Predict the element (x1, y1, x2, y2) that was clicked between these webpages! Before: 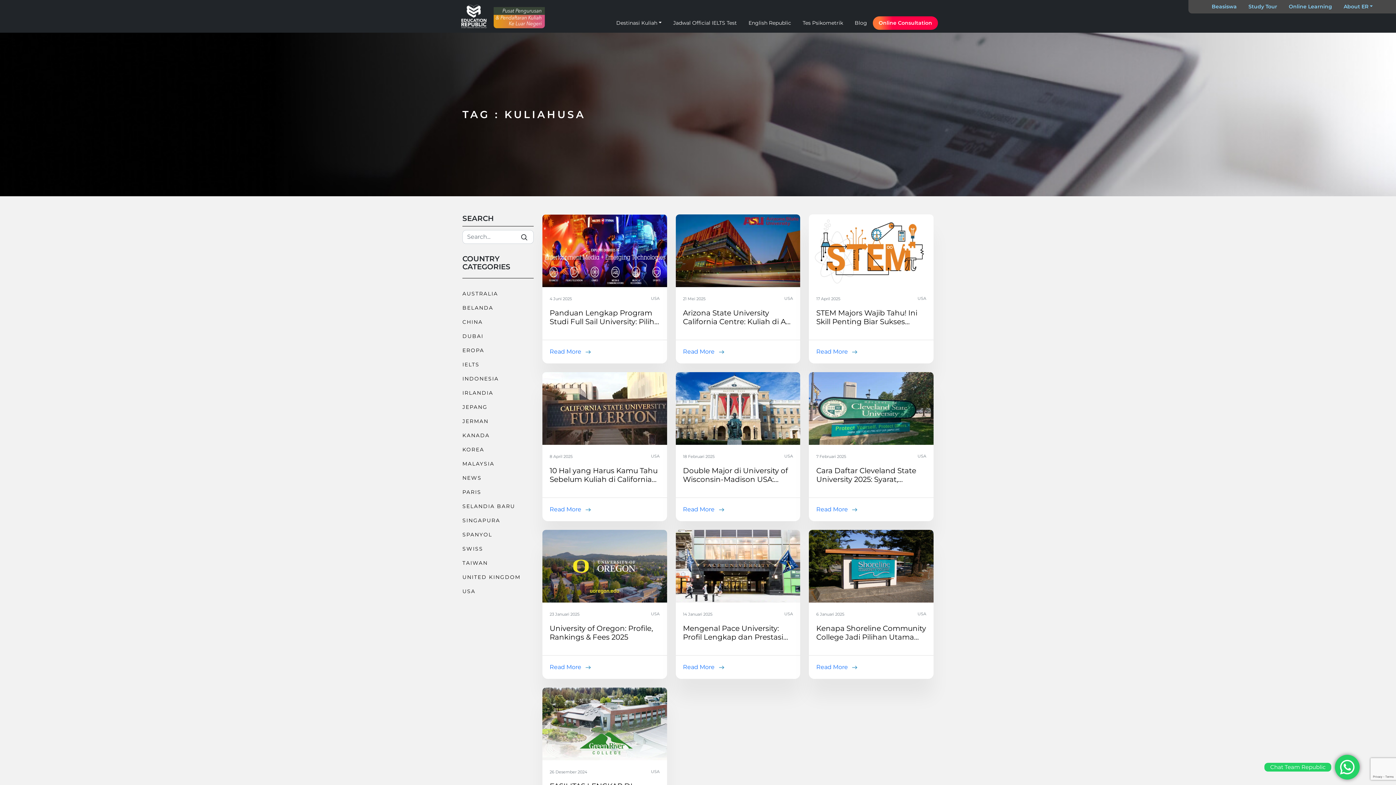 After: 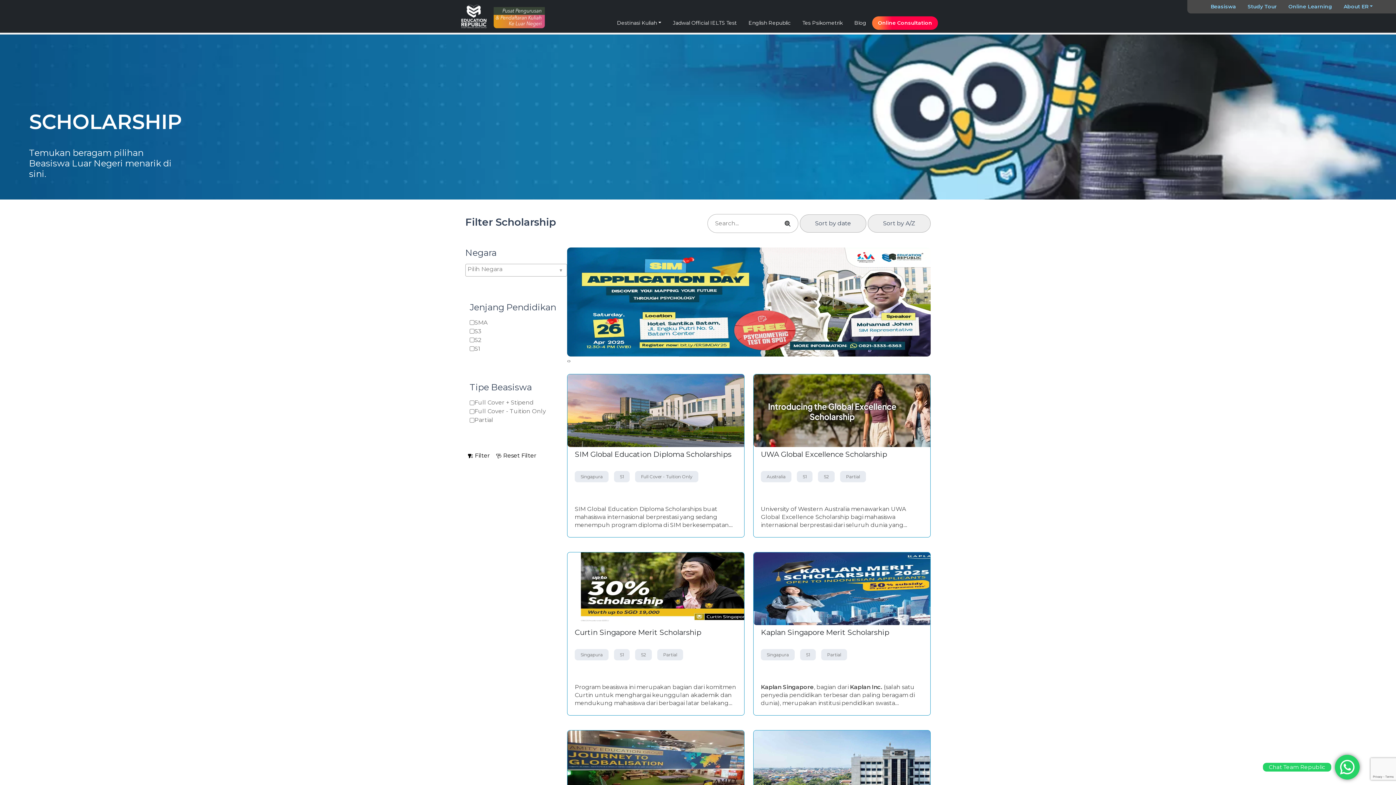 Action: bbox: (1206, 0, 1242, 13) label: Beasiswa